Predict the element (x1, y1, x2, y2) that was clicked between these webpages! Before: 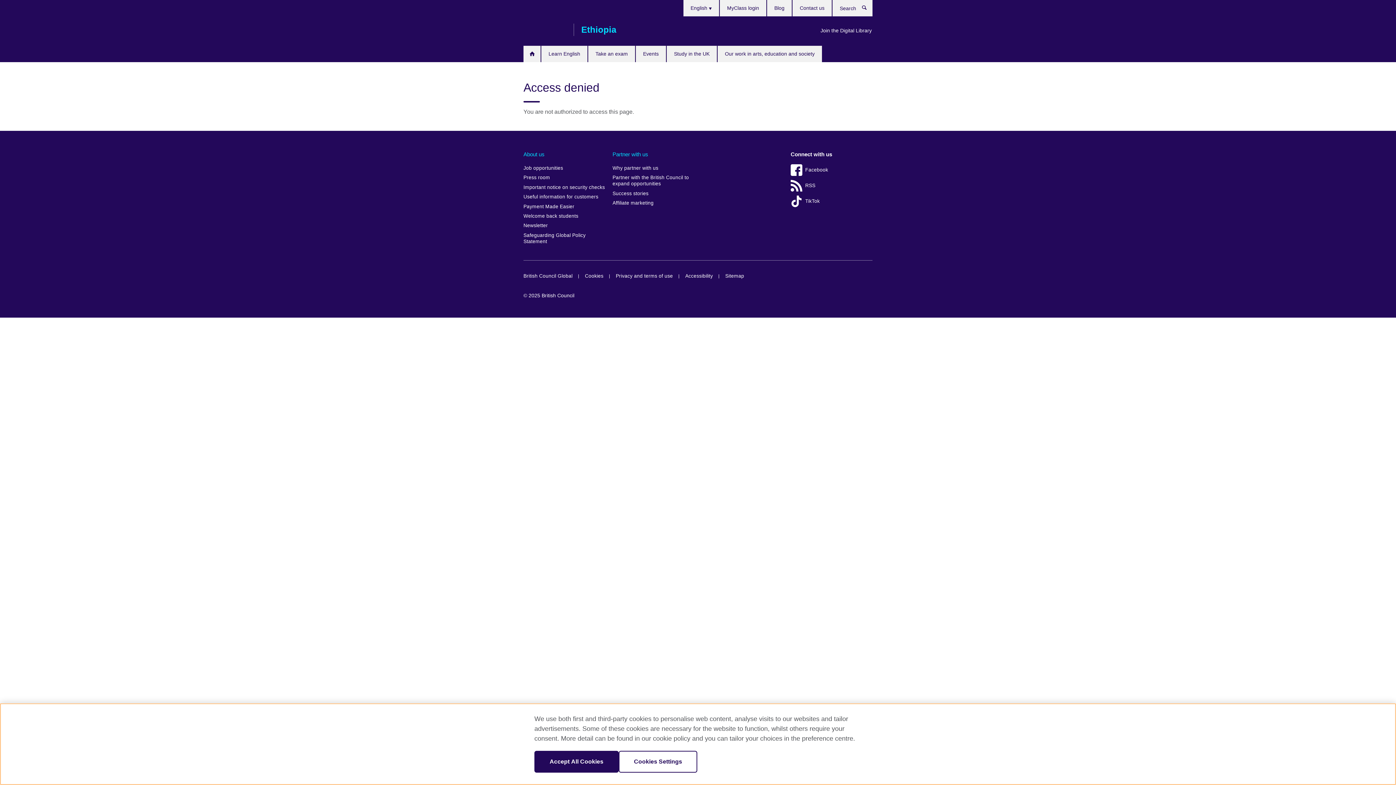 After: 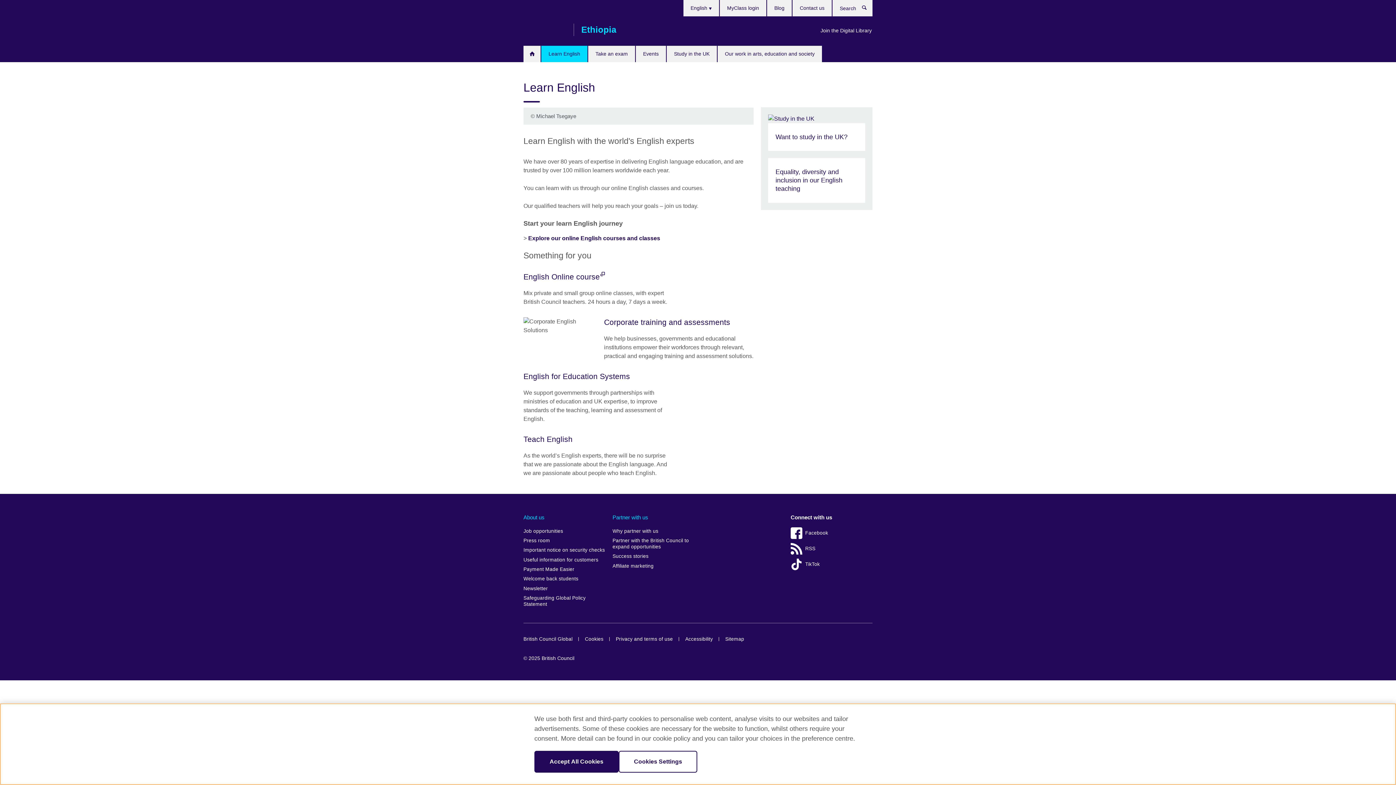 Action: label: Learn English bbox: (541, 45, 587, 62)